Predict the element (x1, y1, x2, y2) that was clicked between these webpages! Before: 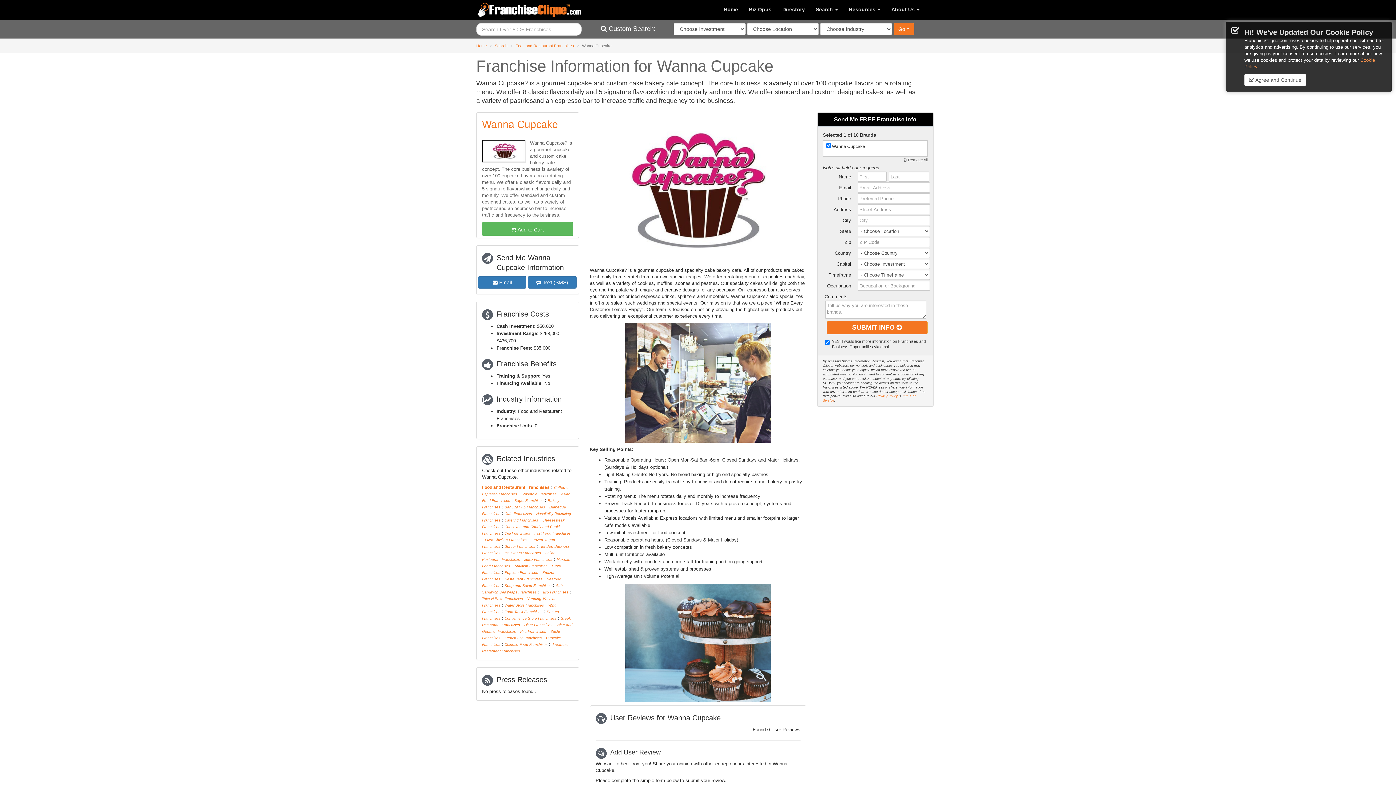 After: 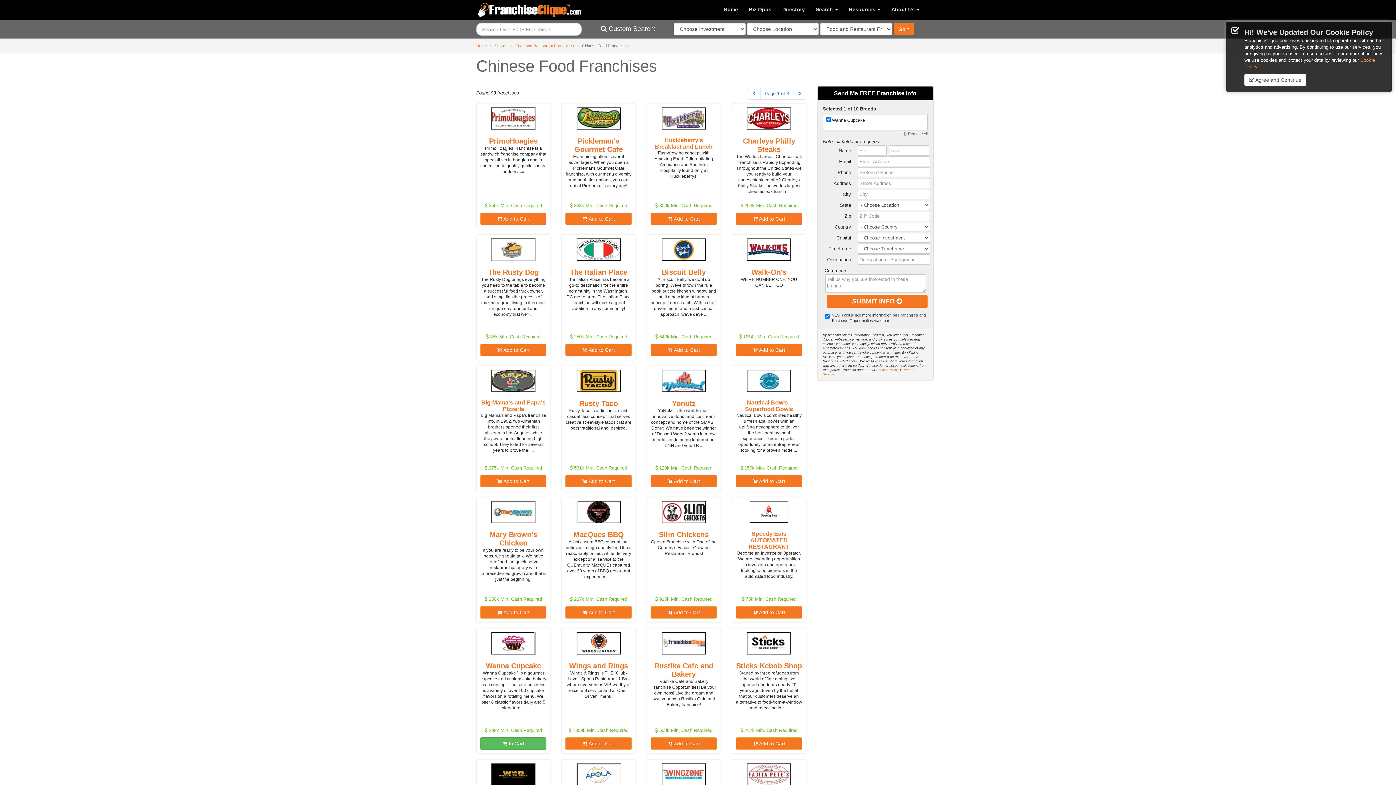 Action: bbox: (504, 642, 547, 646) label: Chinese Food Franchises